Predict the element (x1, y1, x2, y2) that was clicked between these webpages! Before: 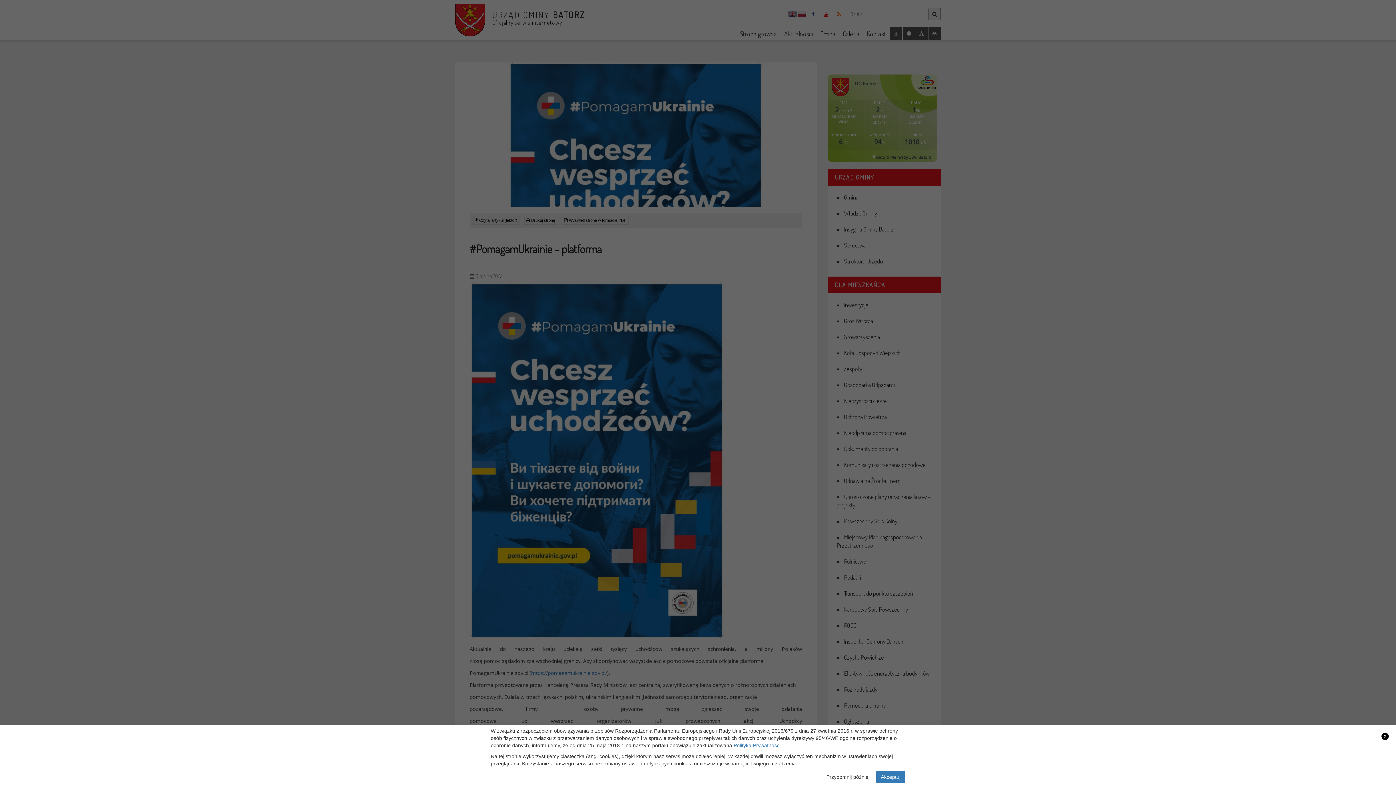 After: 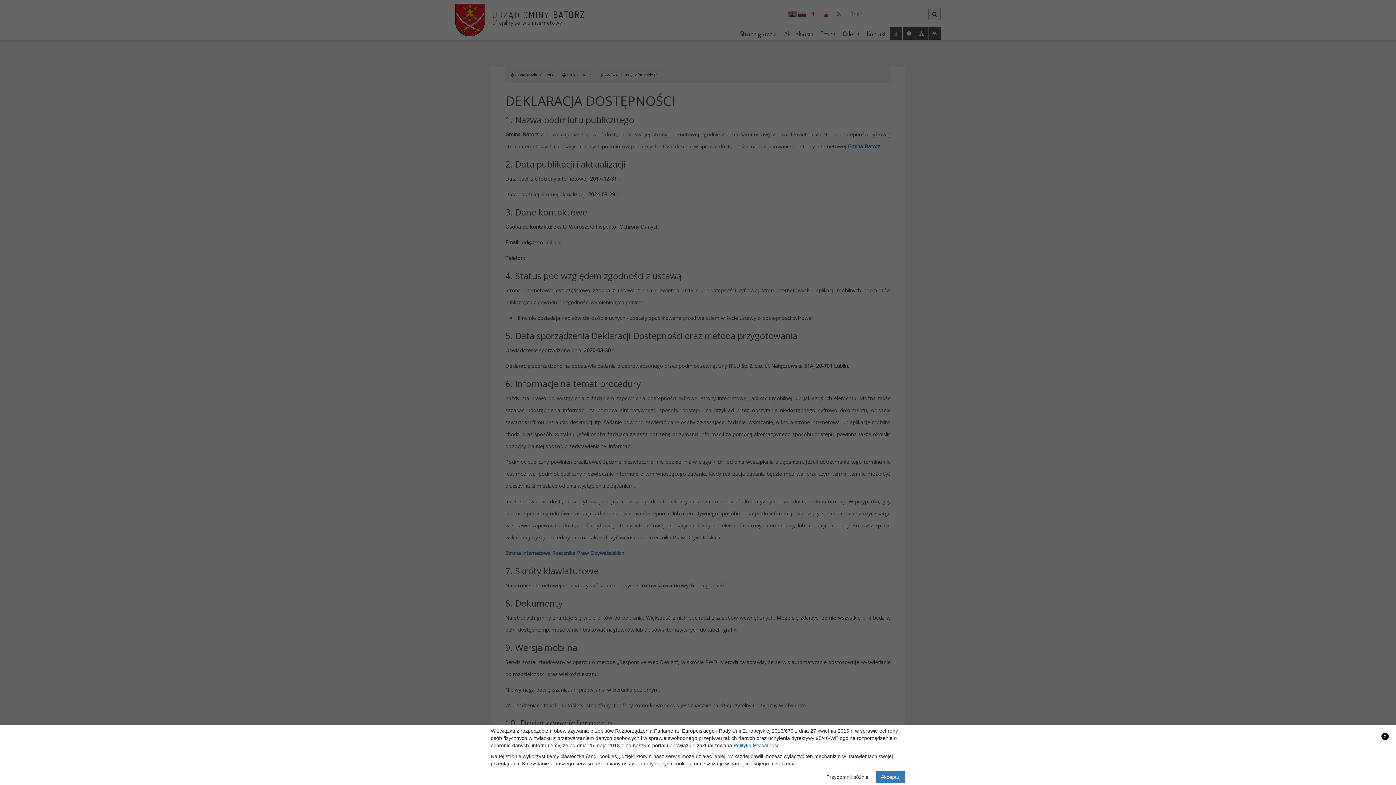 Action: bbox: (733, 742, 782, 748) label: Polityka Prywatności.